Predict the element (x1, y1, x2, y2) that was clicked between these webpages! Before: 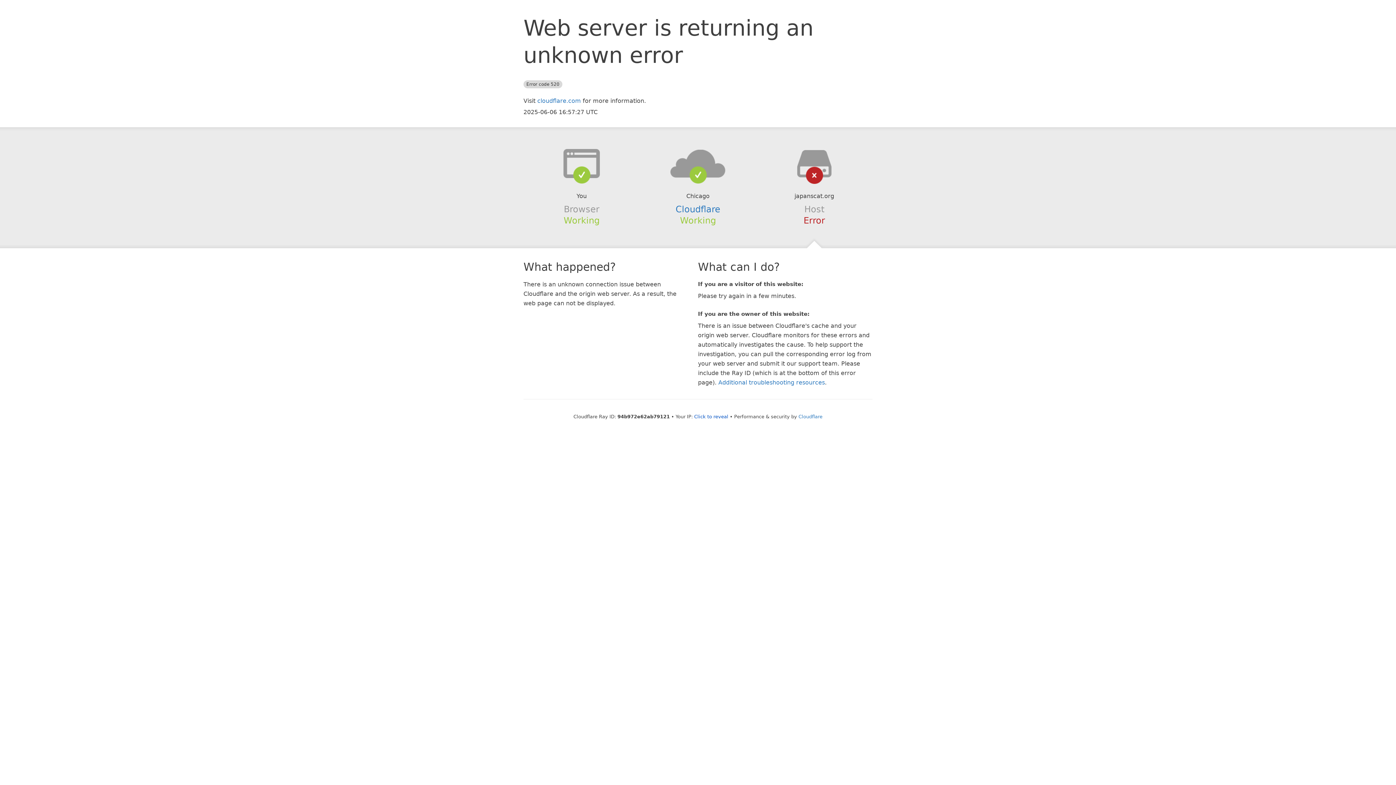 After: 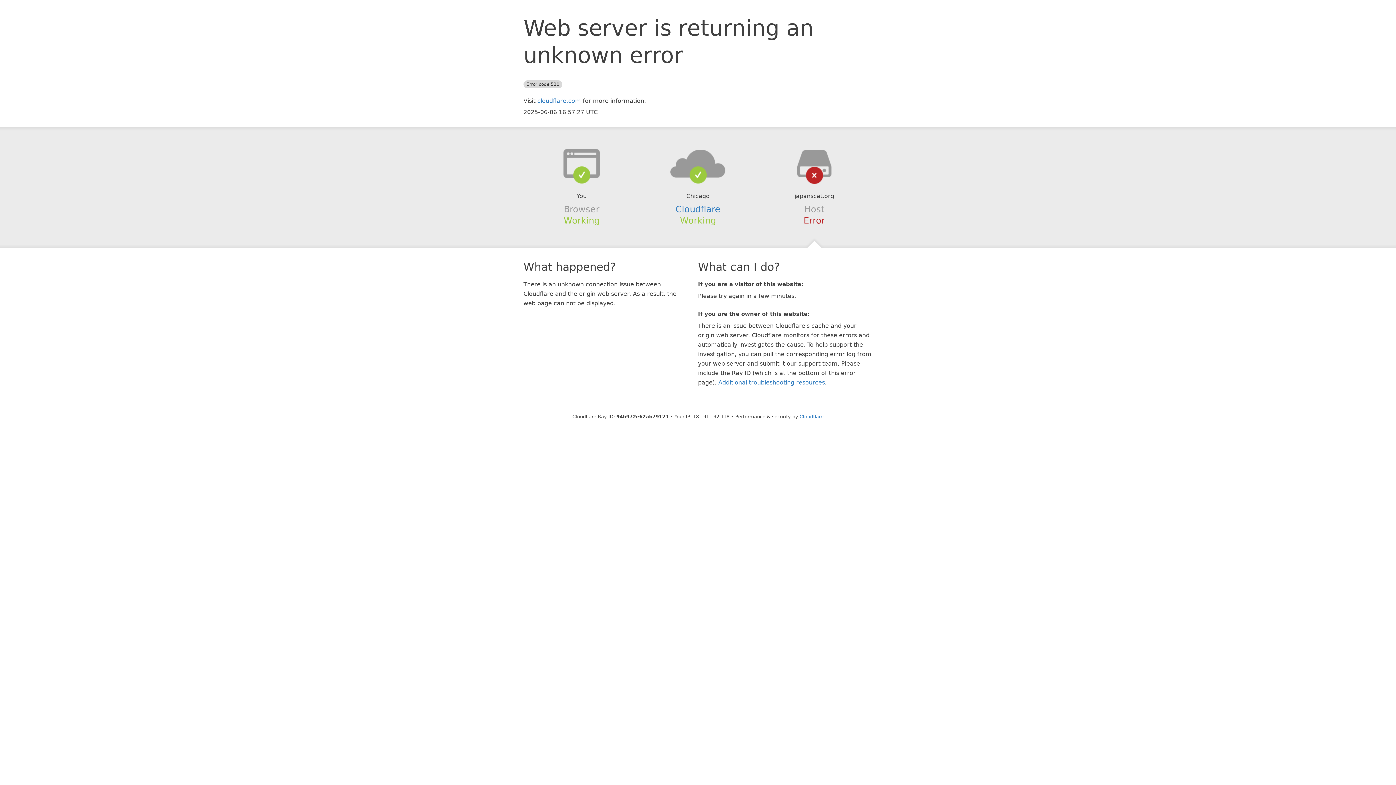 Action: label: Click to reveal bbox: (694, 414, 728, 419)